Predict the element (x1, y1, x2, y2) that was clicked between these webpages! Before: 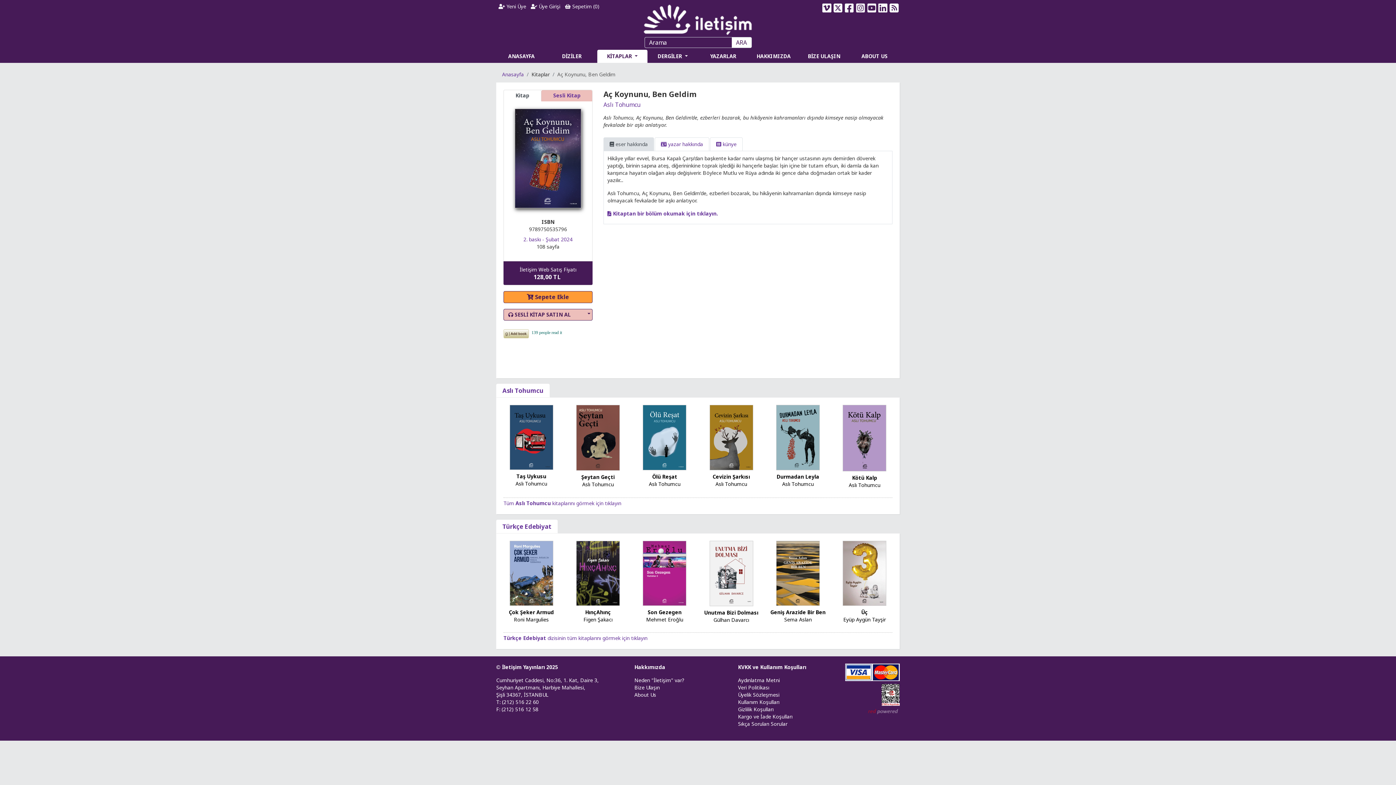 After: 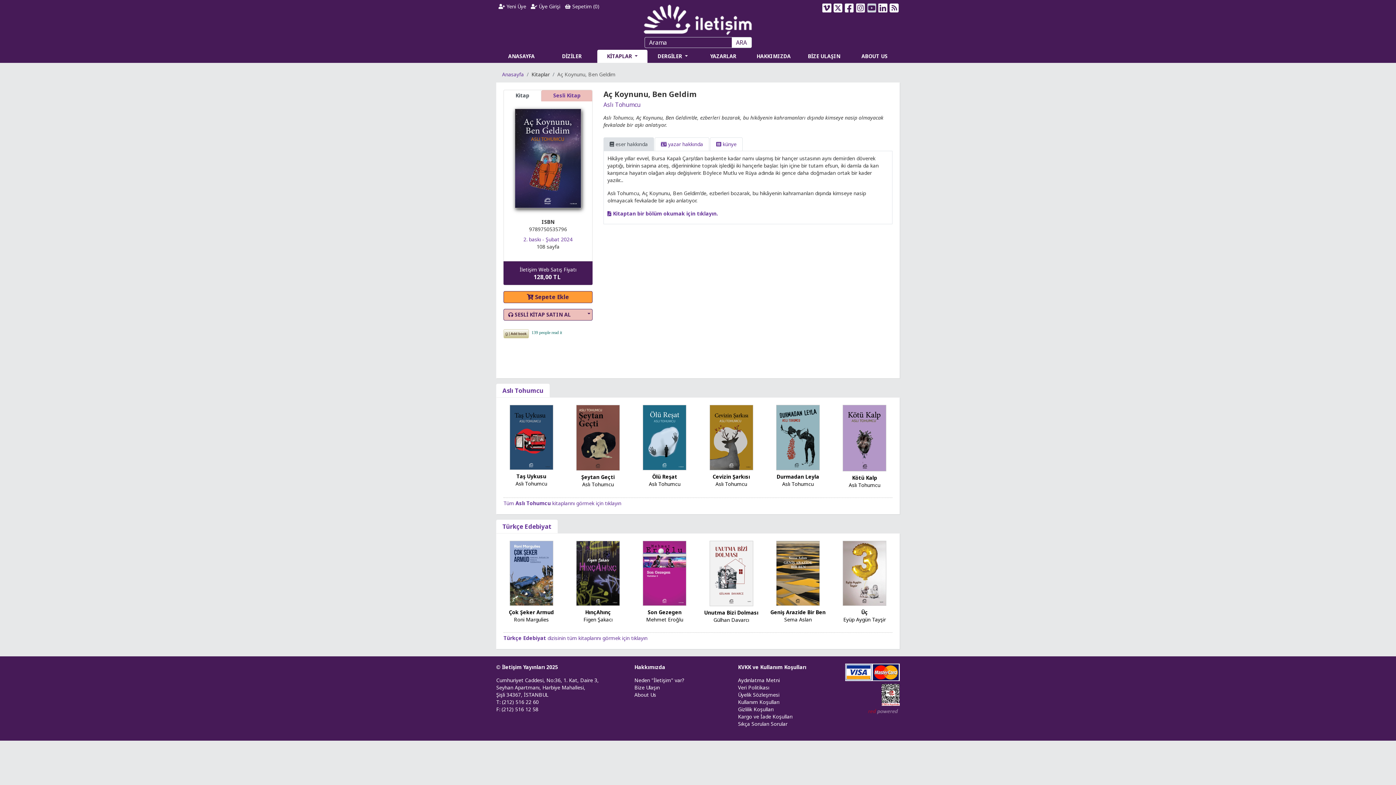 Action: bbox: (866, 0, 877, 16)